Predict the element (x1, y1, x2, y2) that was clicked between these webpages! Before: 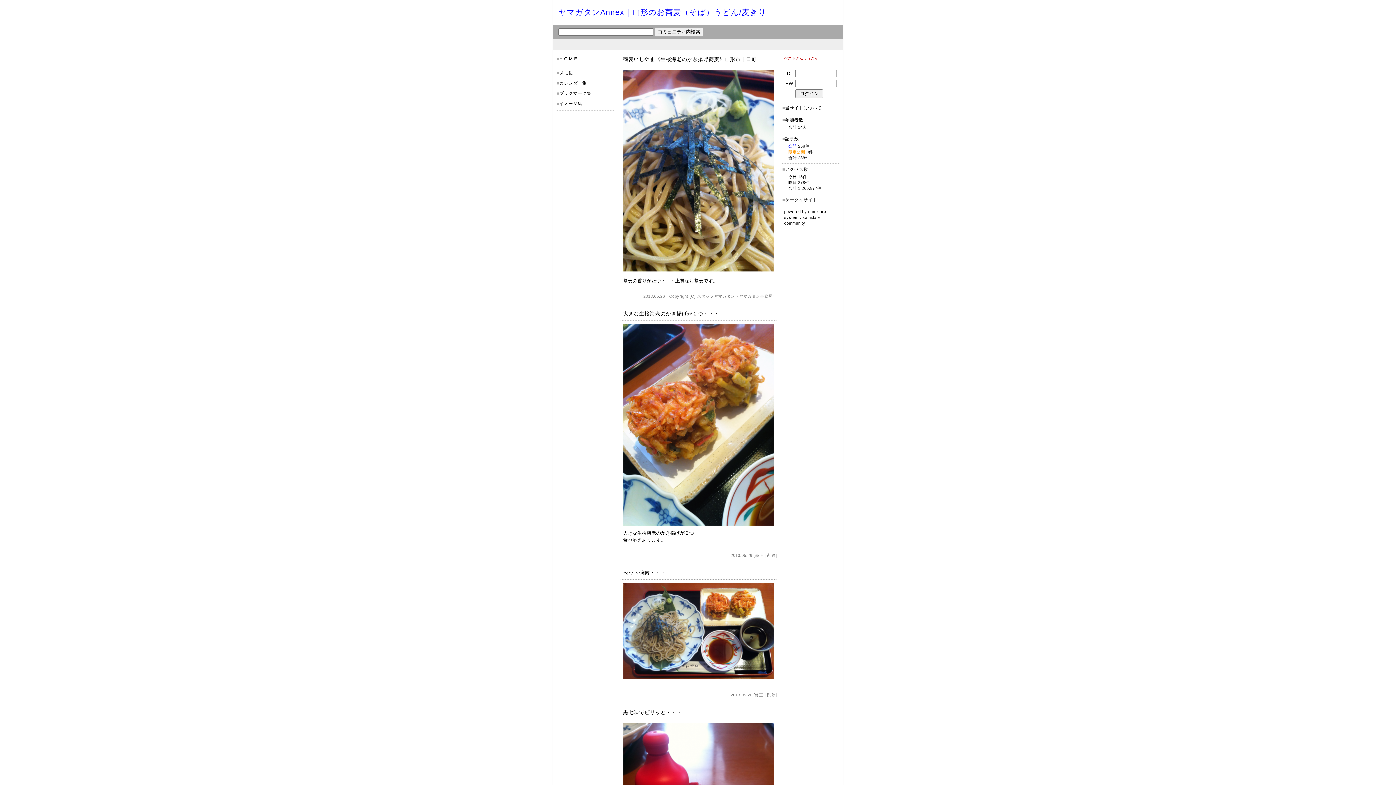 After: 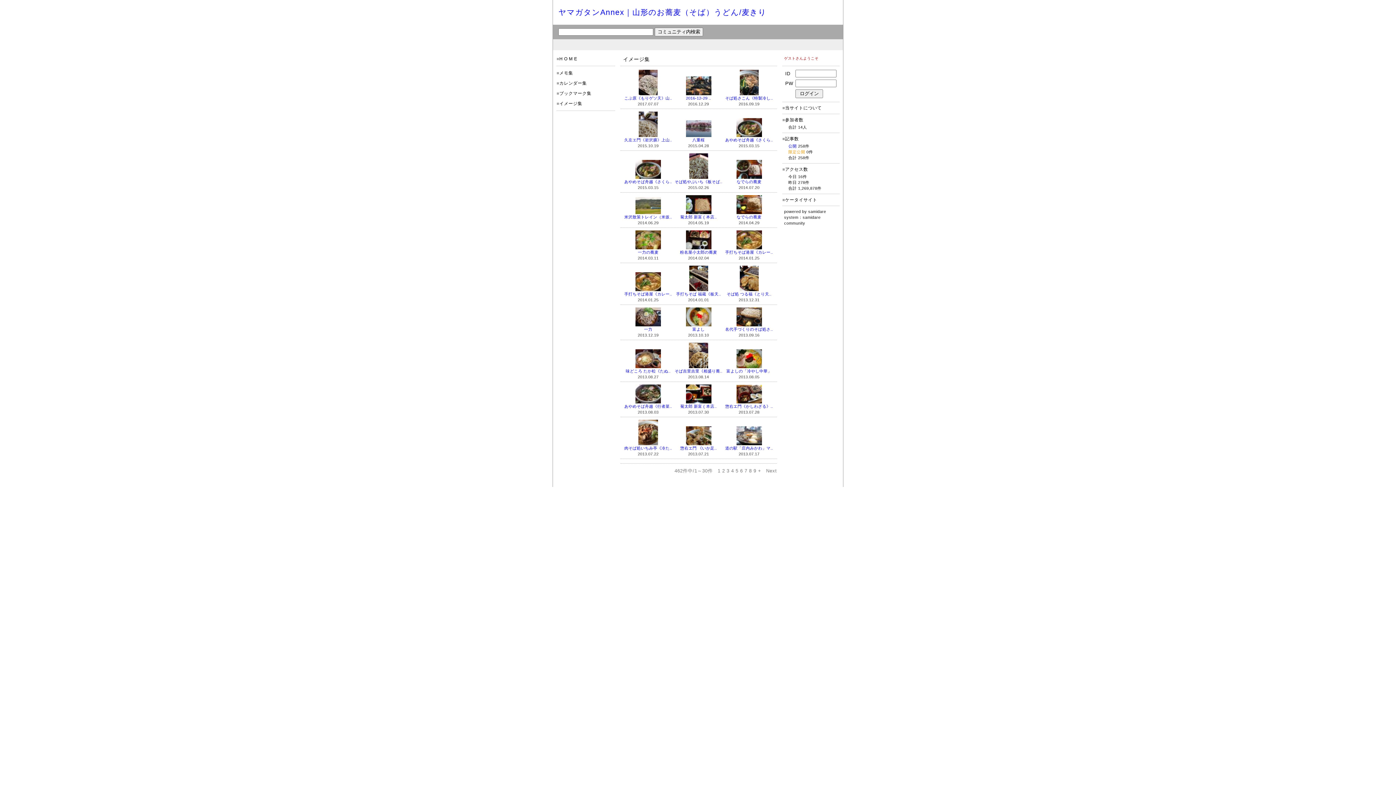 Action: label: イメージ集 bbox: (559, 101, 582, 106)